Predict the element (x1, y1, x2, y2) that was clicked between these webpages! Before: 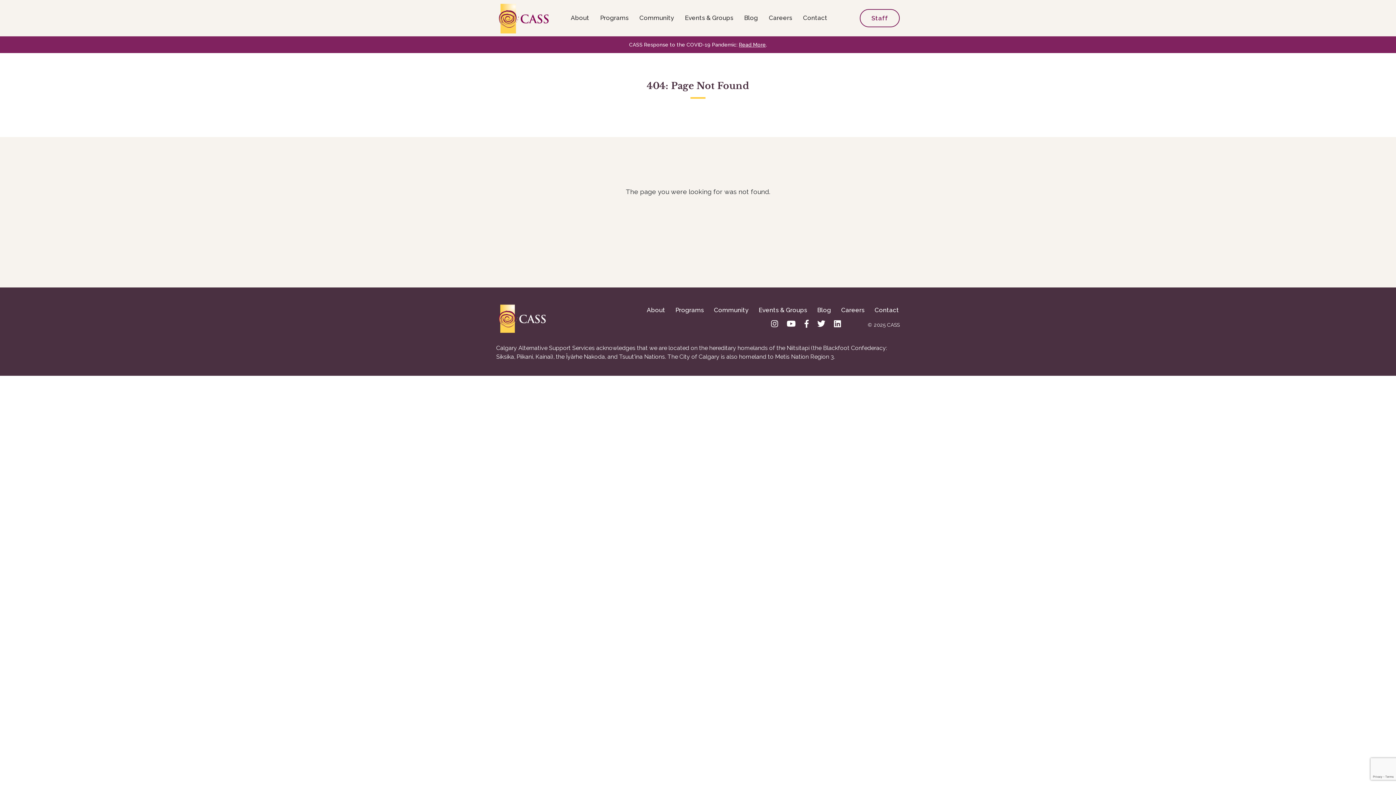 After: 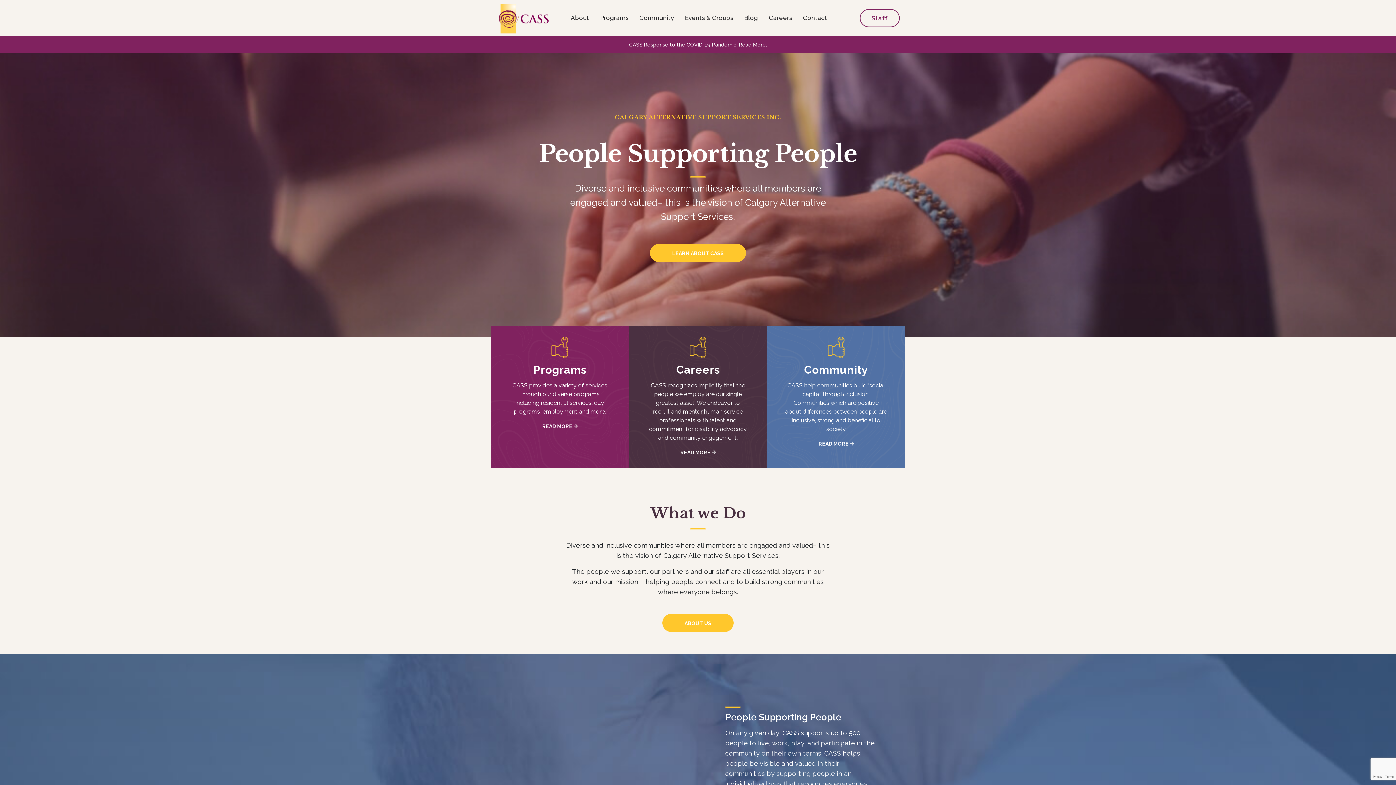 Action: bbox: (496, 0, 554, 36)